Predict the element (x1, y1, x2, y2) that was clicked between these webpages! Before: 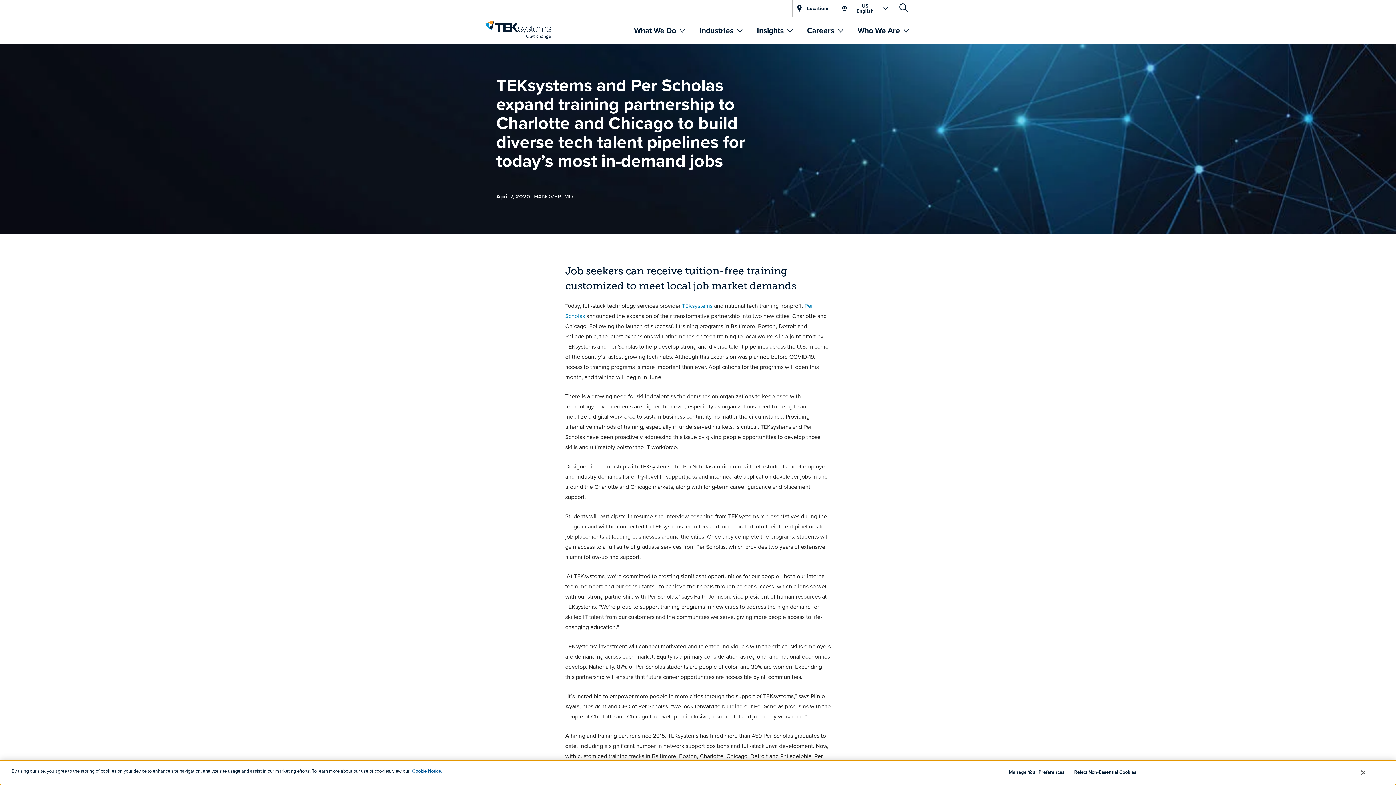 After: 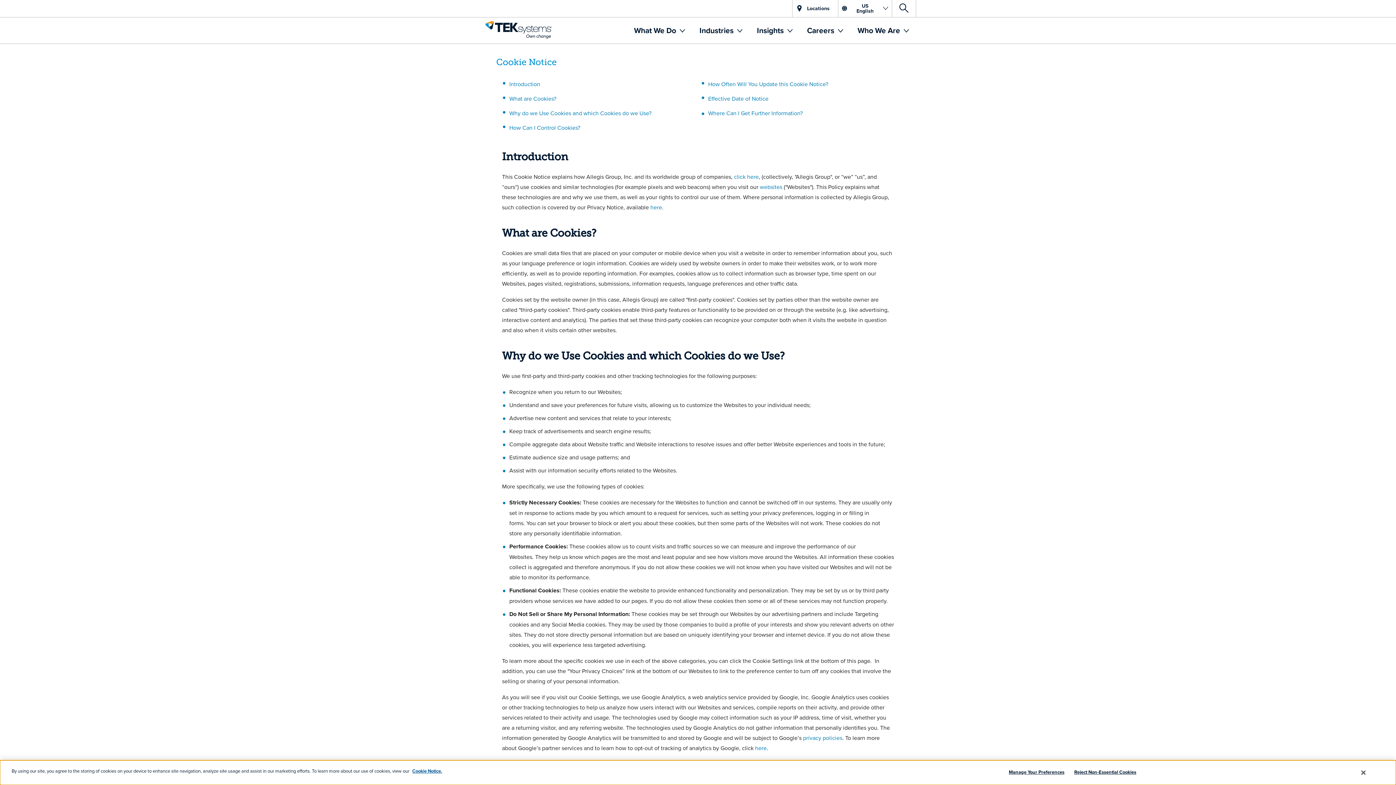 Action: bbox: (412, 768, 442, 774) label: Cookie Notice.